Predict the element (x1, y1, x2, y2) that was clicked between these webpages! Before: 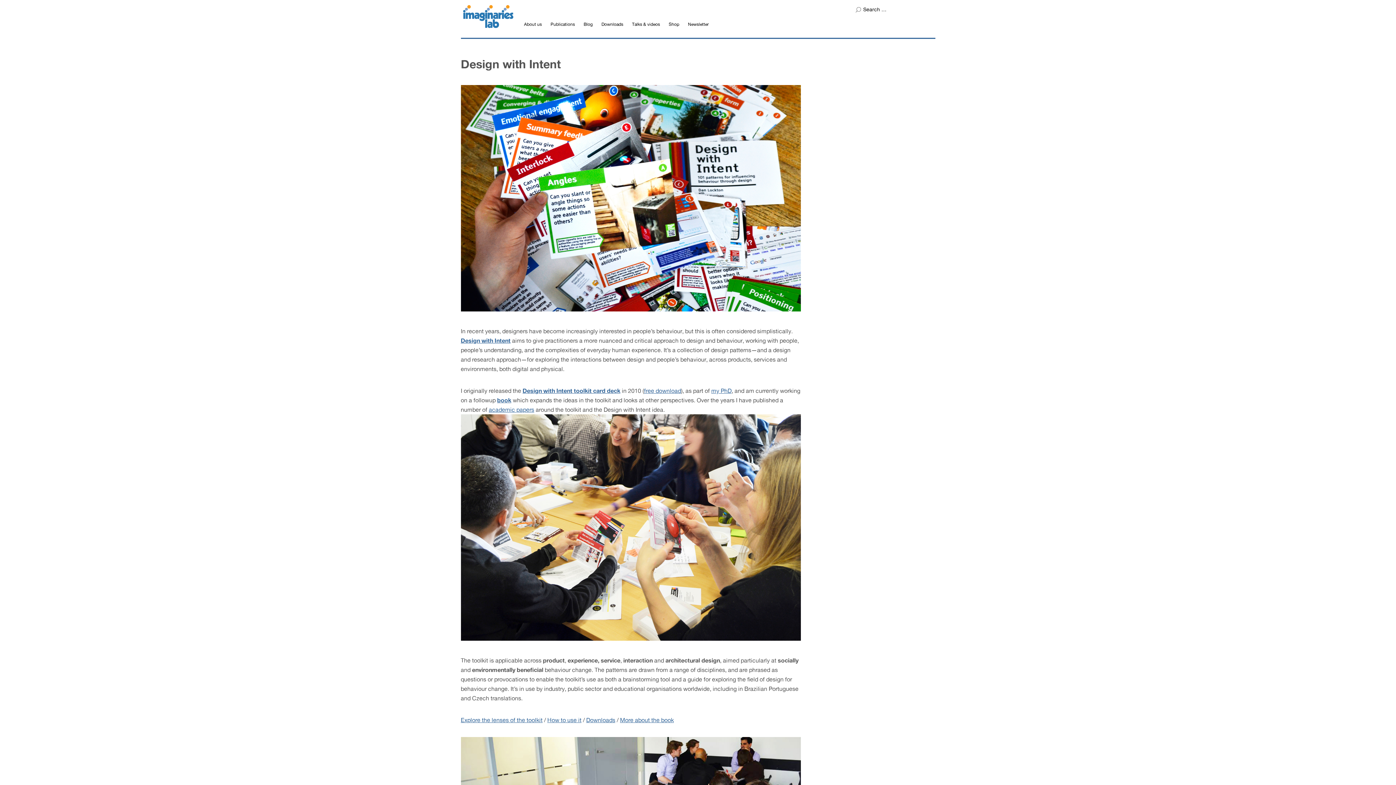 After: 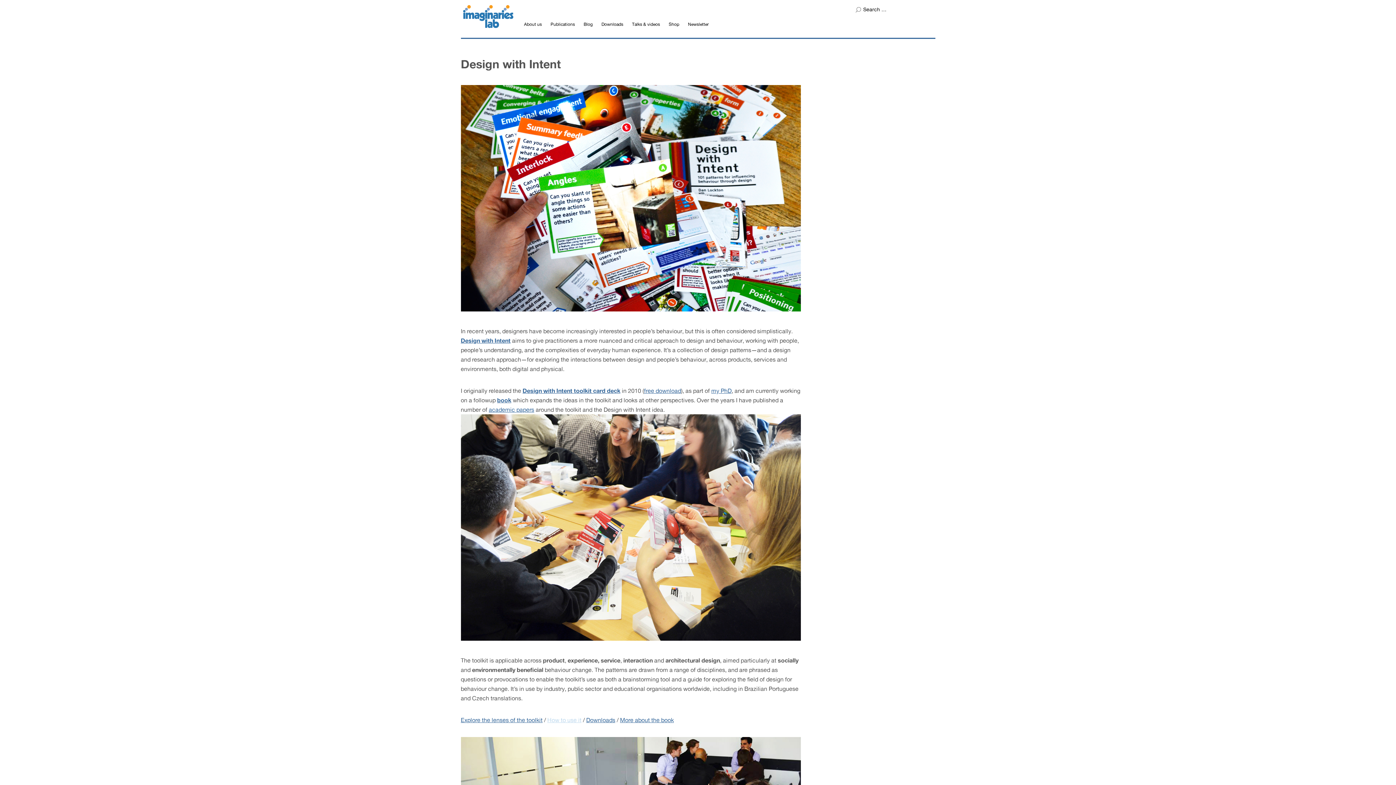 Action: bbox: (547, 717, 581, 723) label: How to use it